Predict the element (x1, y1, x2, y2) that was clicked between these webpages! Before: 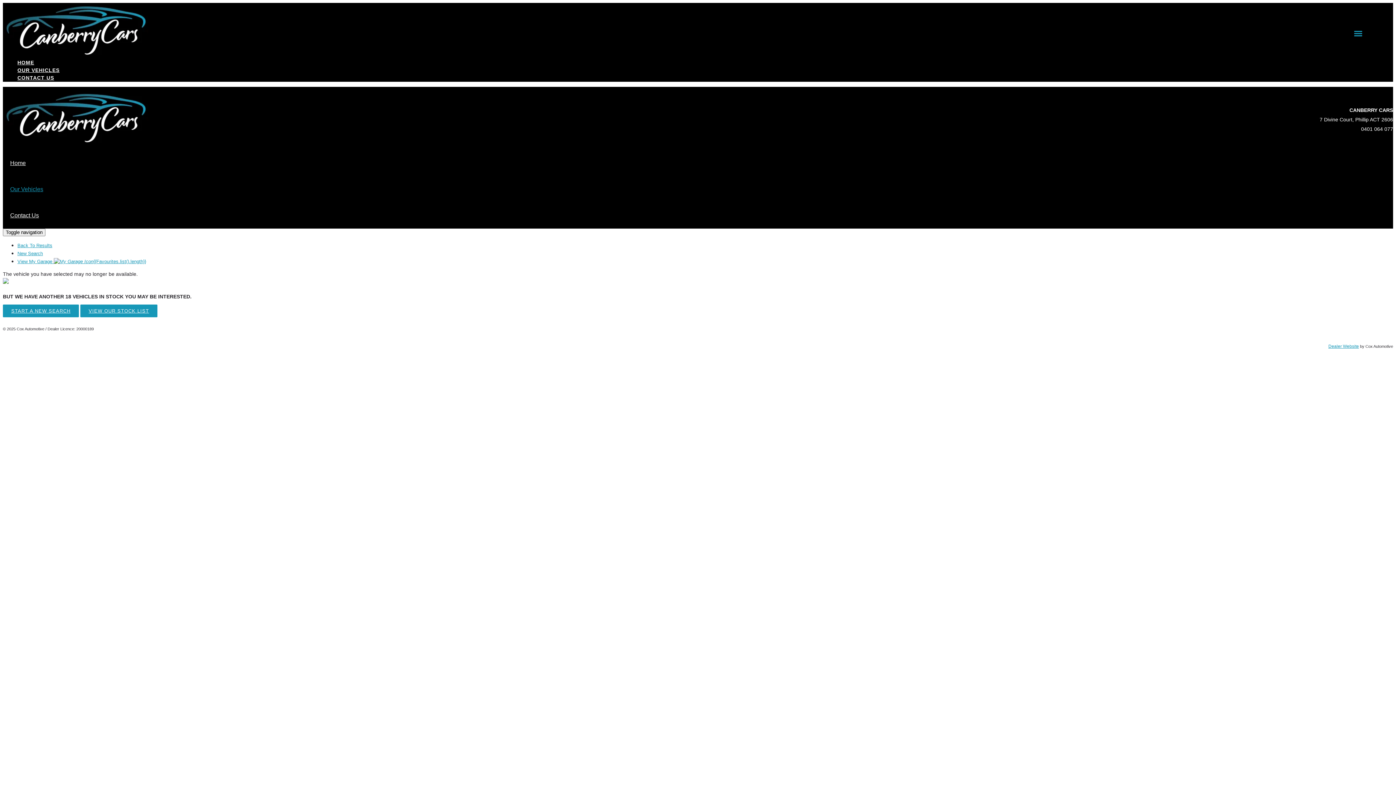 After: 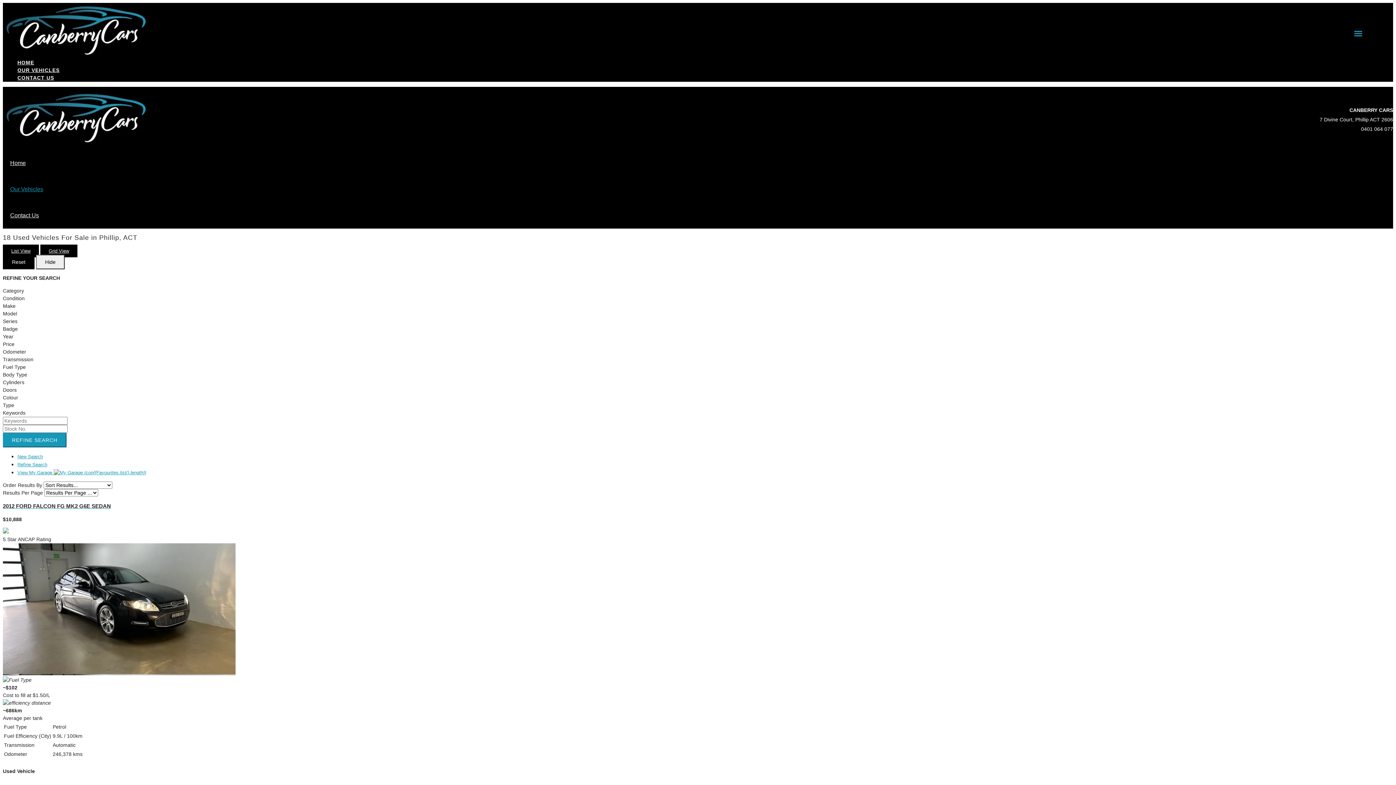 Action: bbox: (17, 242, 52, 248) label: Back To Results